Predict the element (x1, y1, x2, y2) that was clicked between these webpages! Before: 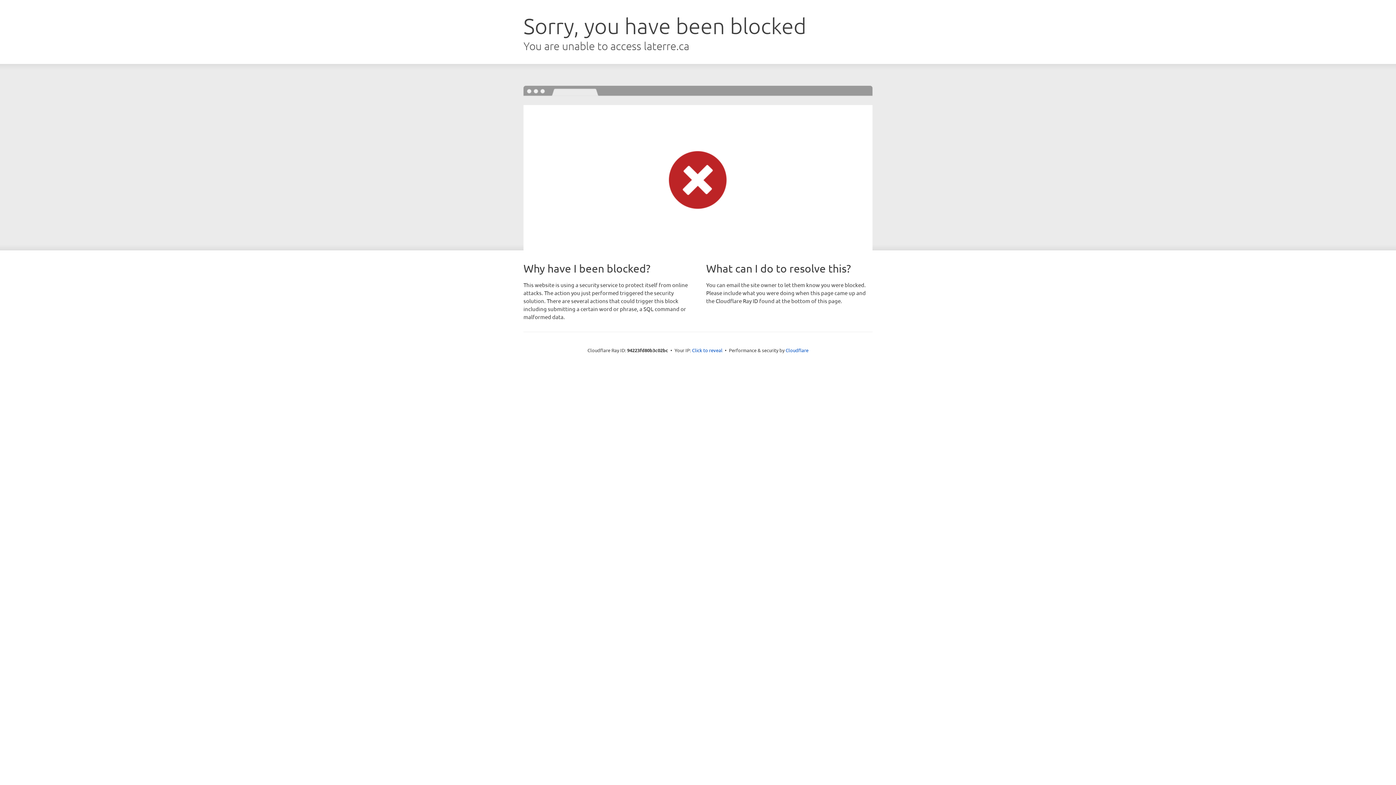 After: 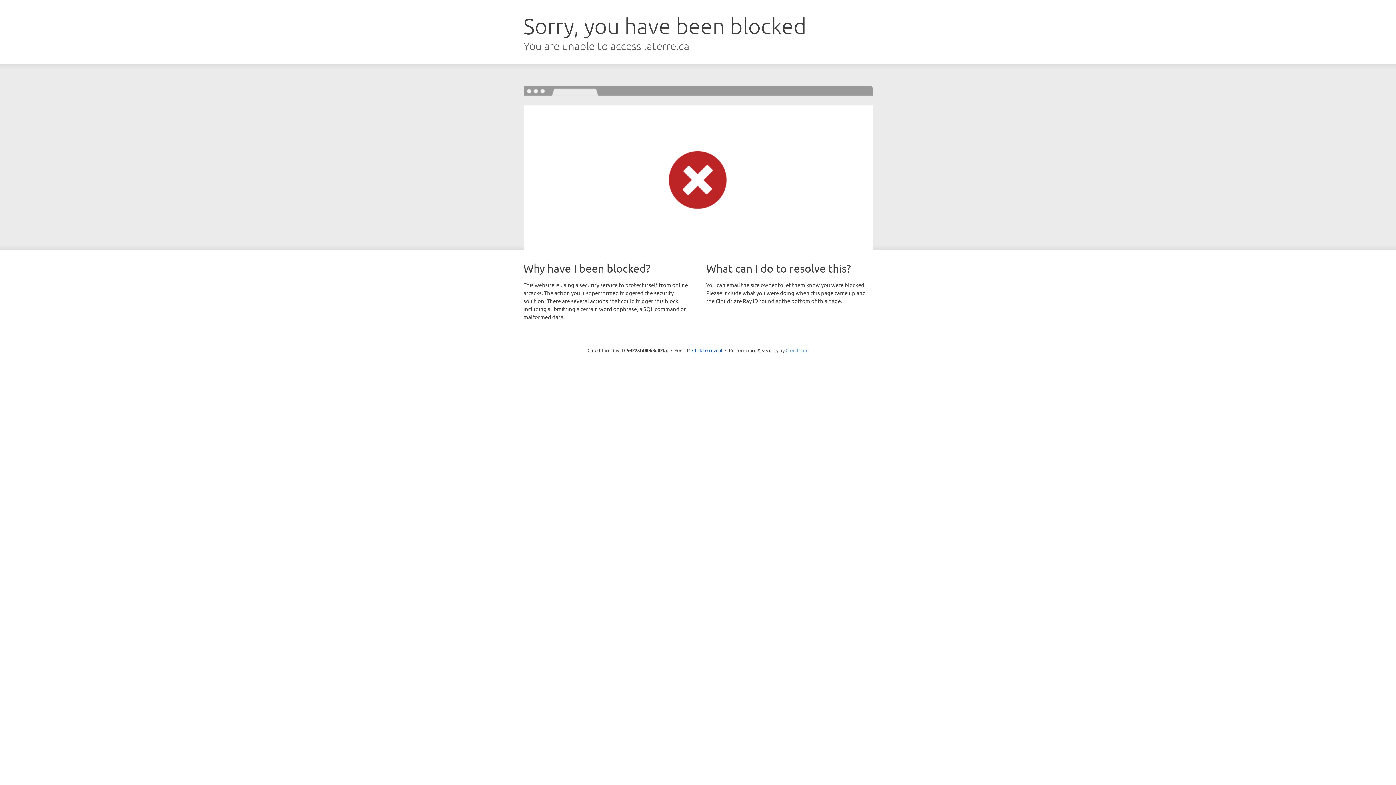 Action: bbox: (785, 347, 808, 353) label: Cloudflare